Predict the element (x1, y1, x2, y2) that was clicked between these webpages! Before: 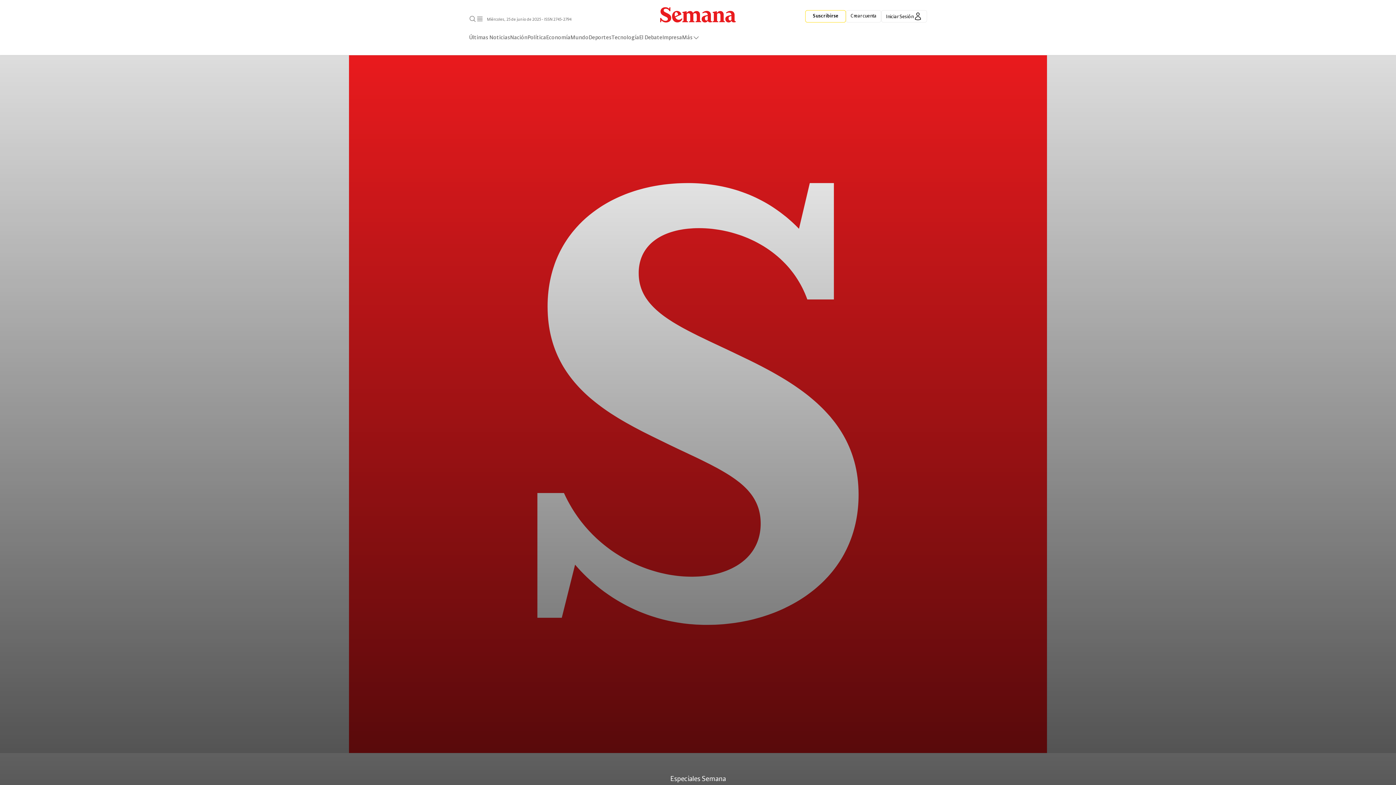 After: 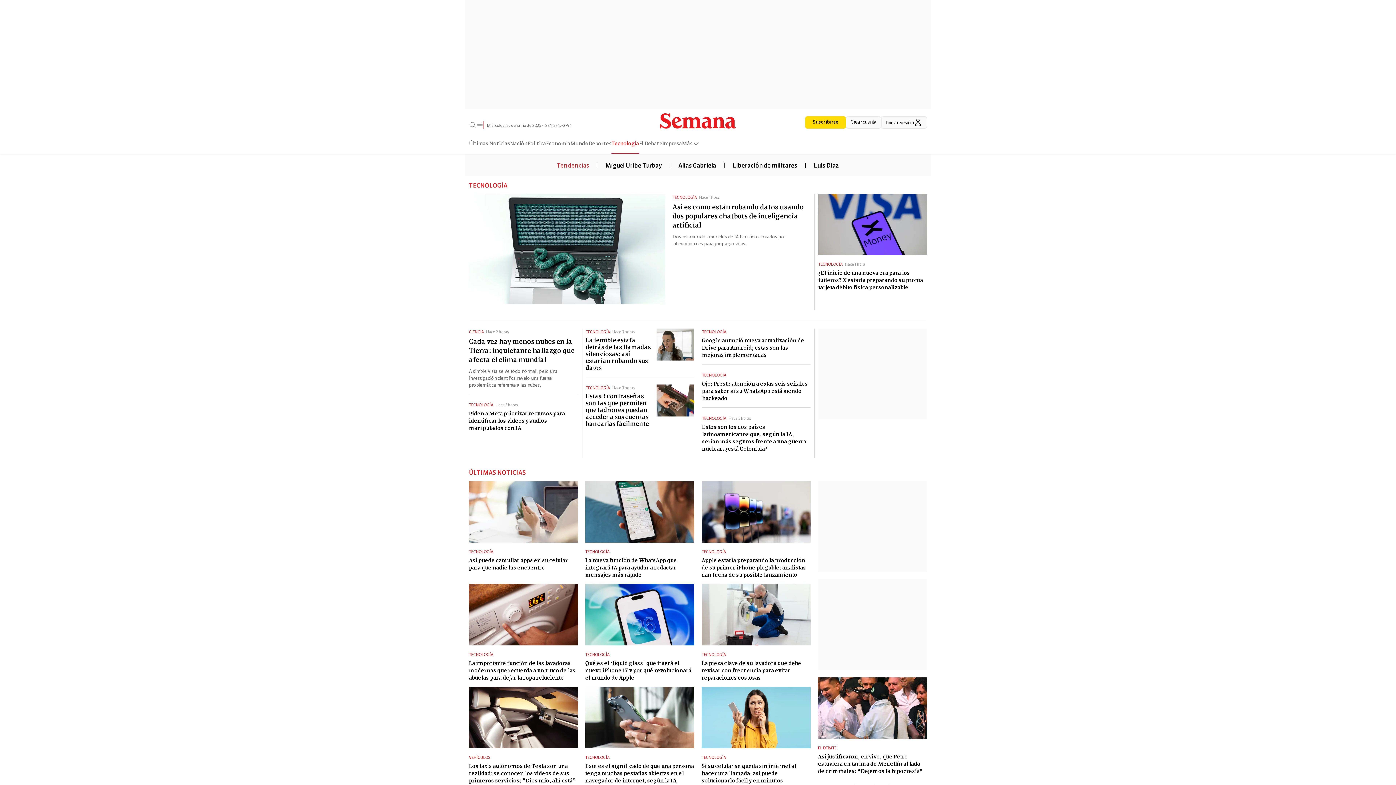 Action: label: Tecnología bbox: (611, 32, 639, 47)